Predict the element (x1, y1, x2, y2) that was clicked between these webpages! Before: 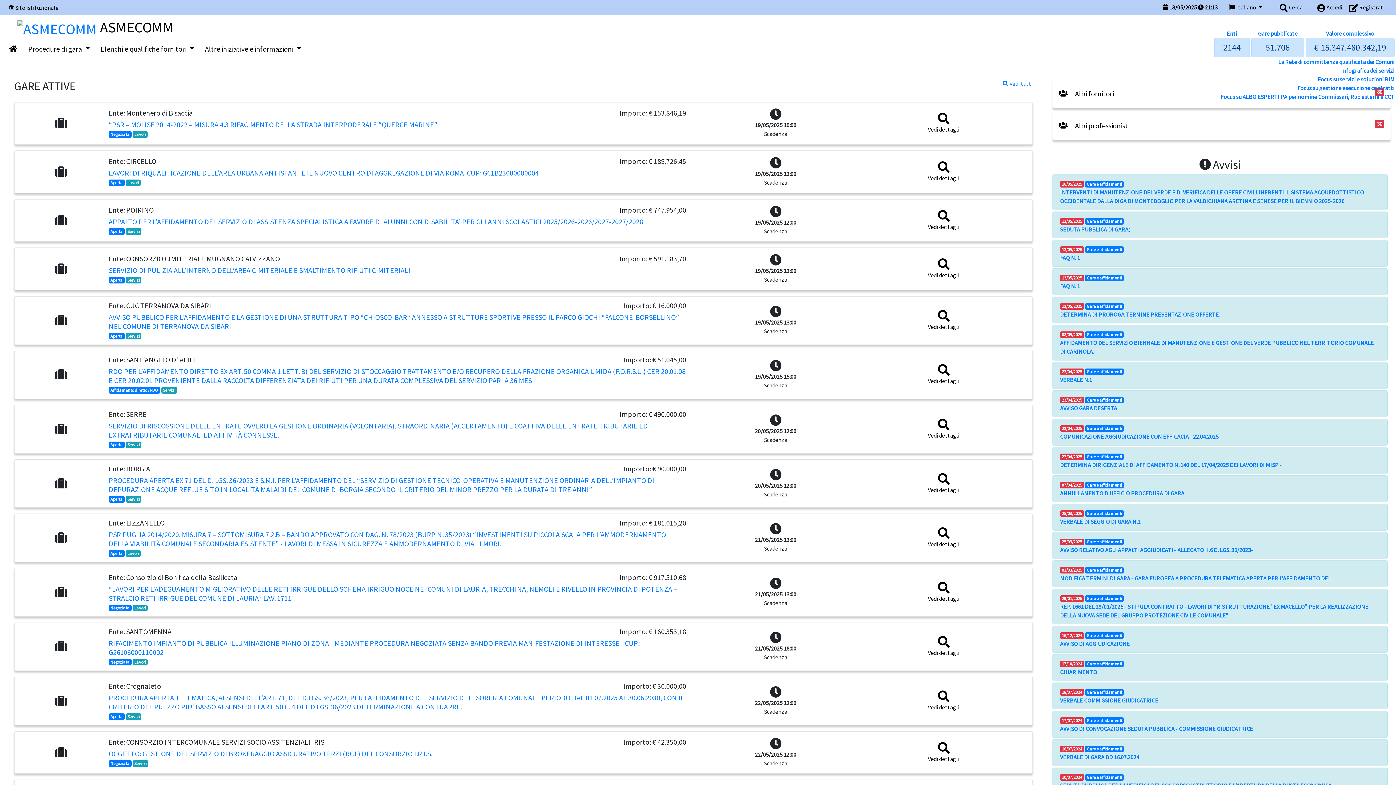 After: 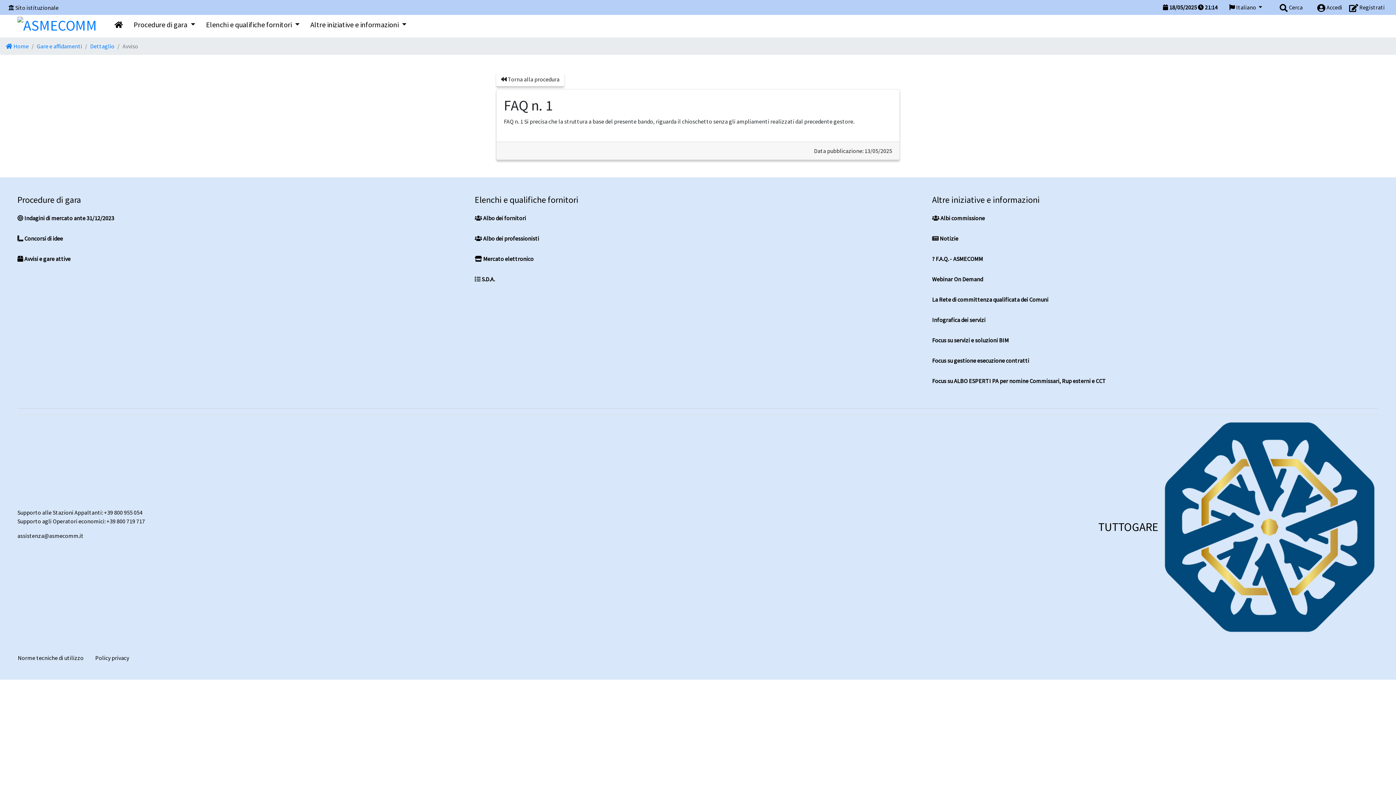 Action: bbox: (1060, 254, 1080, 261) label: FAQ N. 1